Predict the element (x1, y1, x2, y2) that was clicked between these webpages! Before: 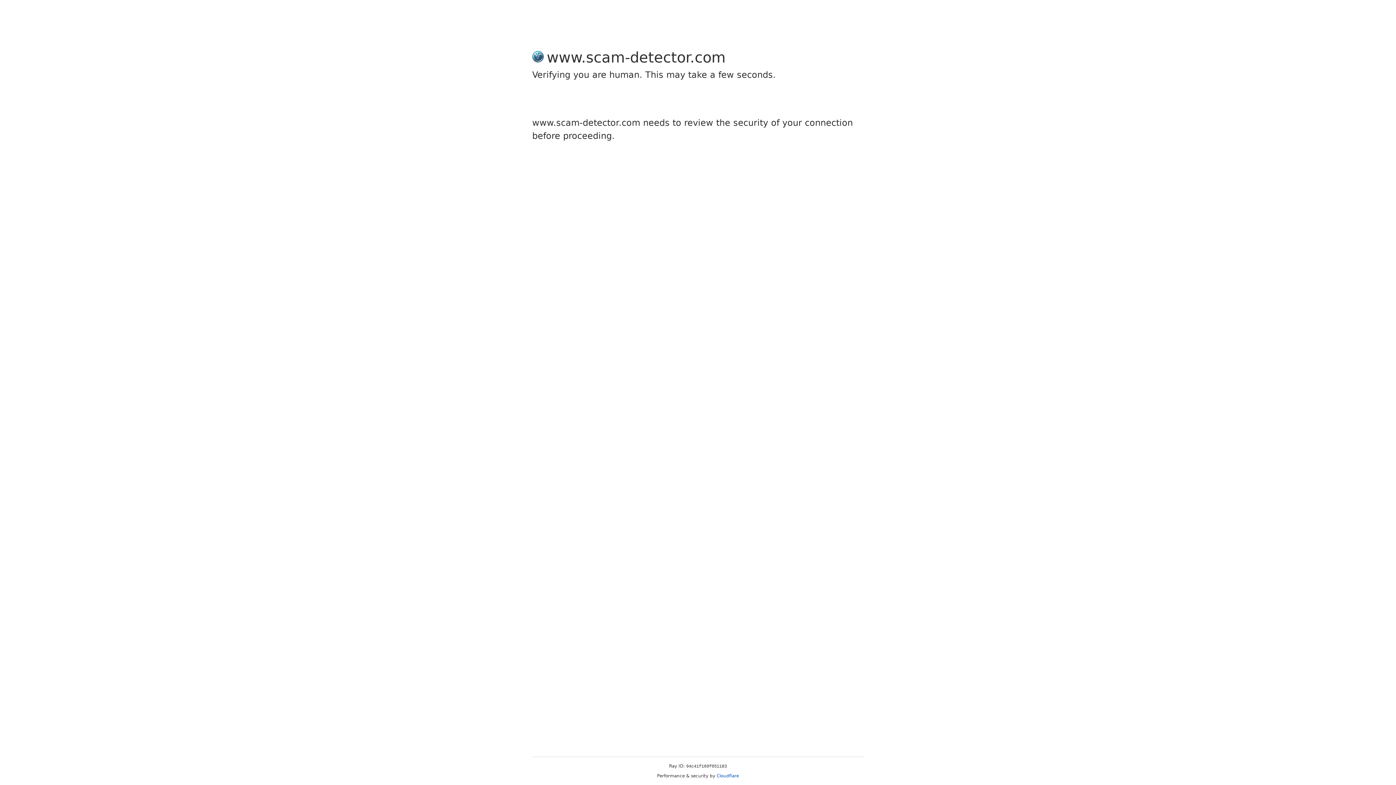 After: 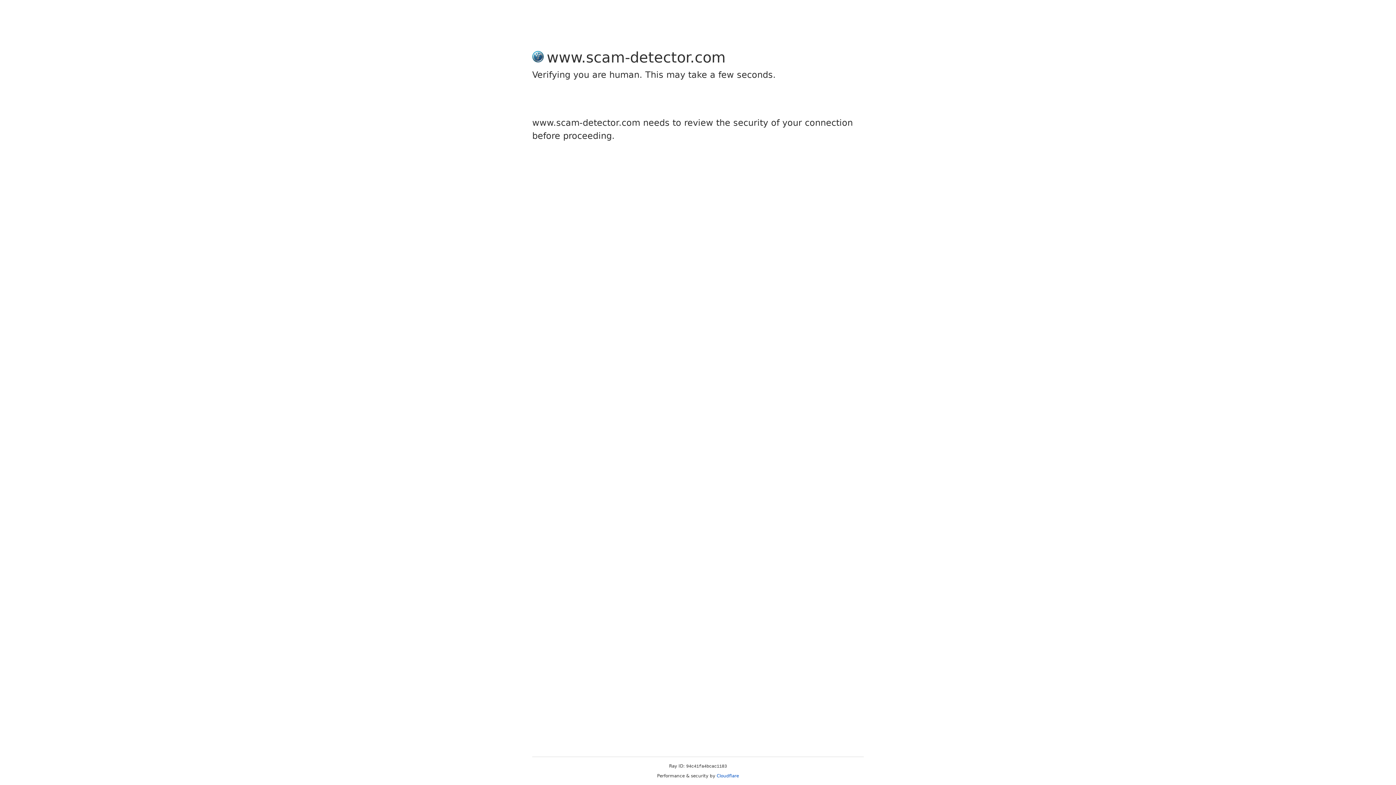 Action: label: Cloudflare bbox: (716, 773, 739, 778)